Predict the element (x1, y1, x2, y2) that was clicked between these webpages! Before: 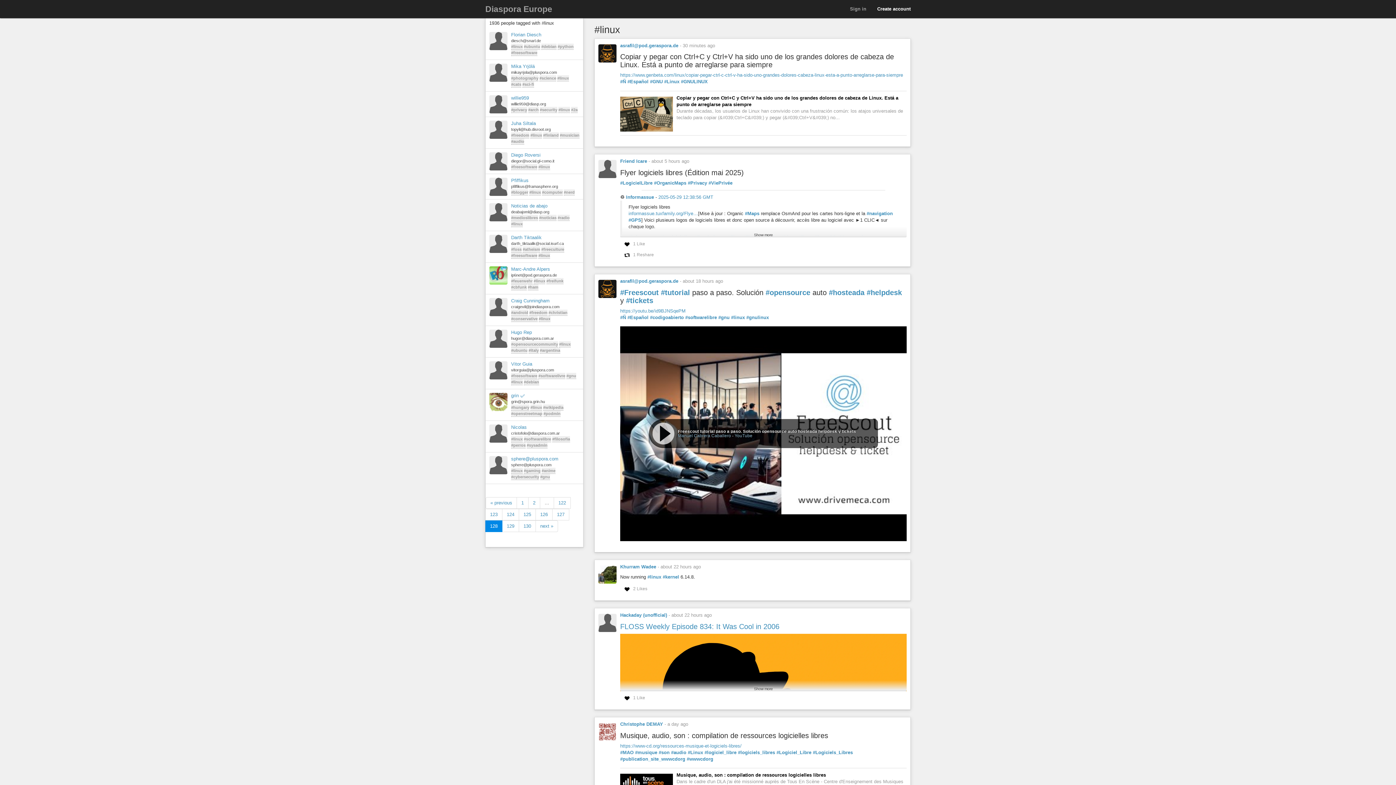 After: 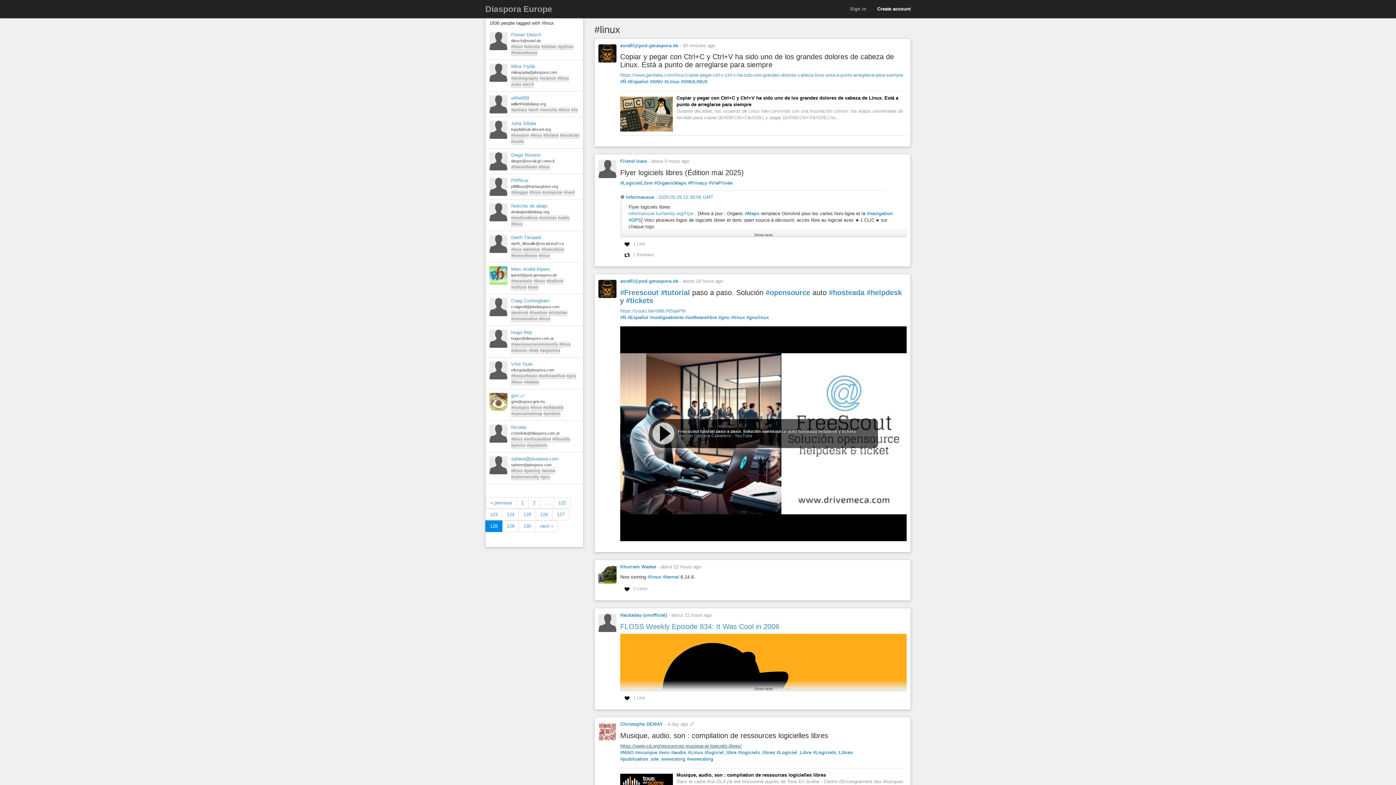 Action: bbox: (620, 743, 741, 749) label: https://www-cd.org/ressources-musique-et-logiciels-libres/